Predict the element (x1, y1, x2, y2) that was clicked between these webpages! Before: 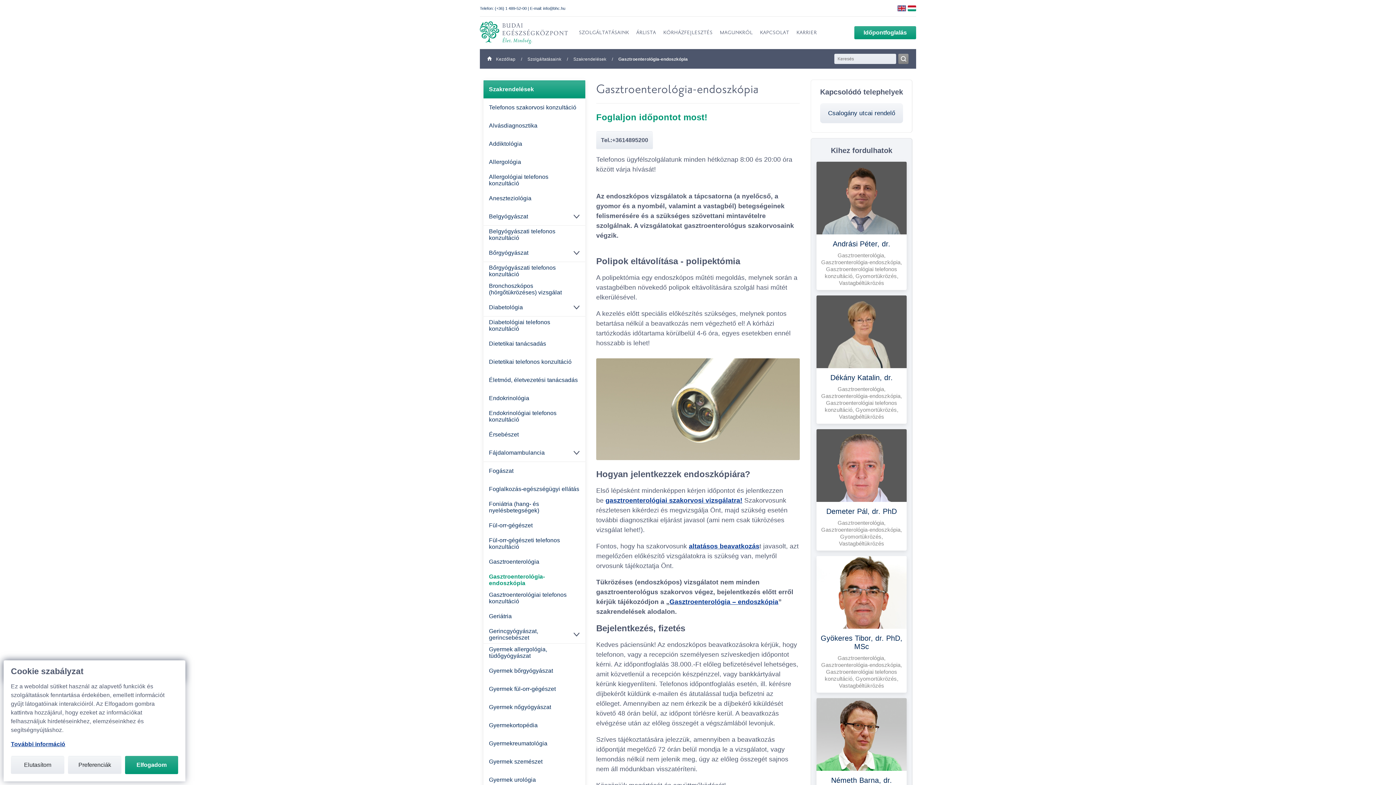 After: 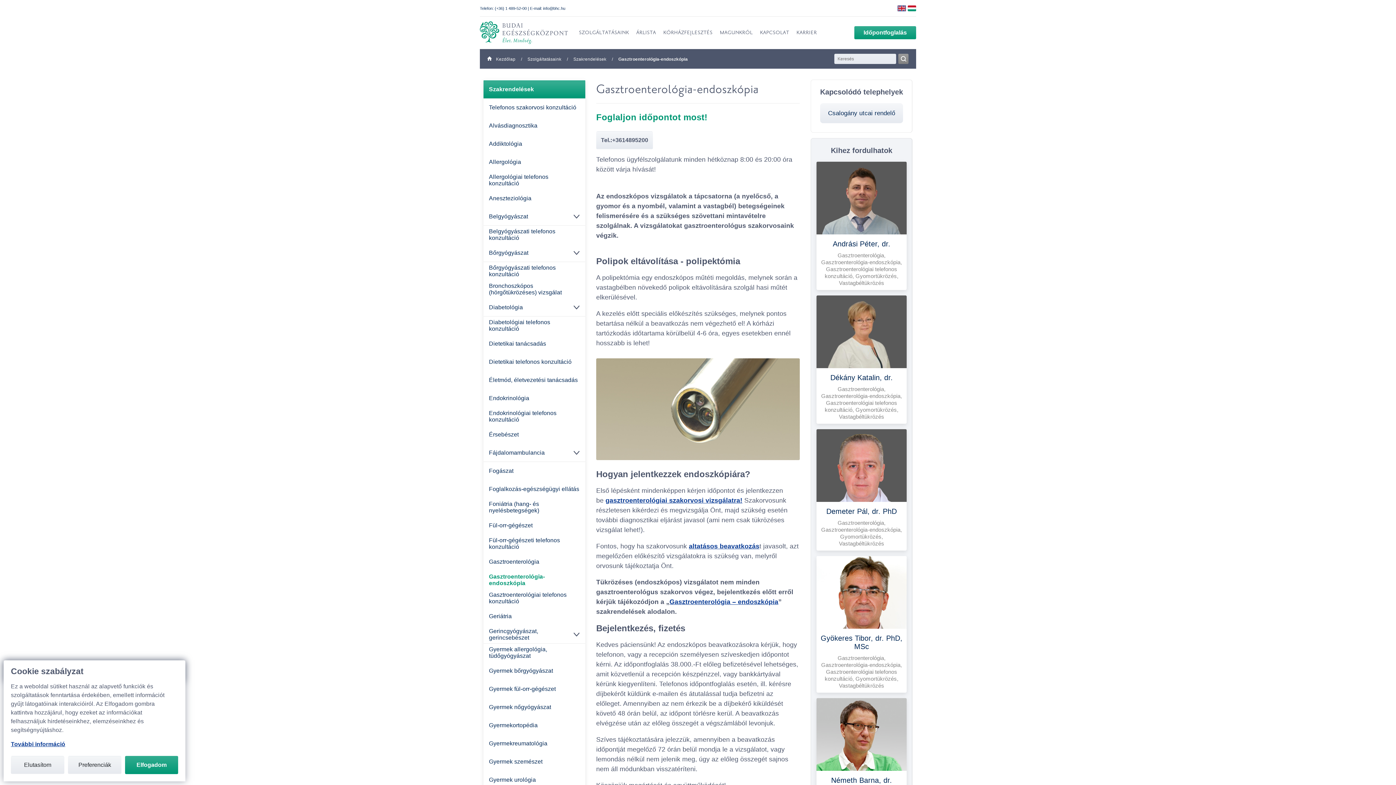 Action: label: Gasztroenterológia – endoszkópia bbox: (669, 598, 778, 605)